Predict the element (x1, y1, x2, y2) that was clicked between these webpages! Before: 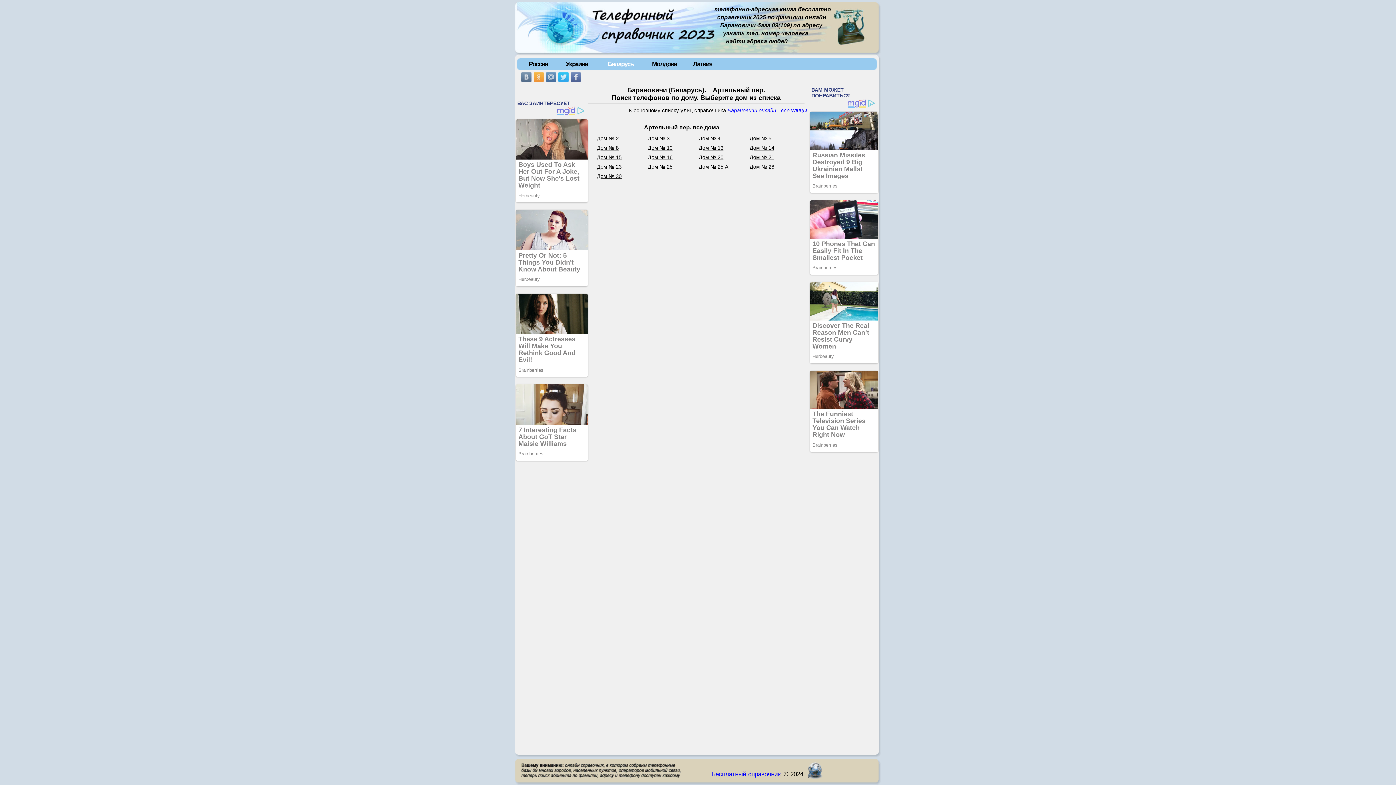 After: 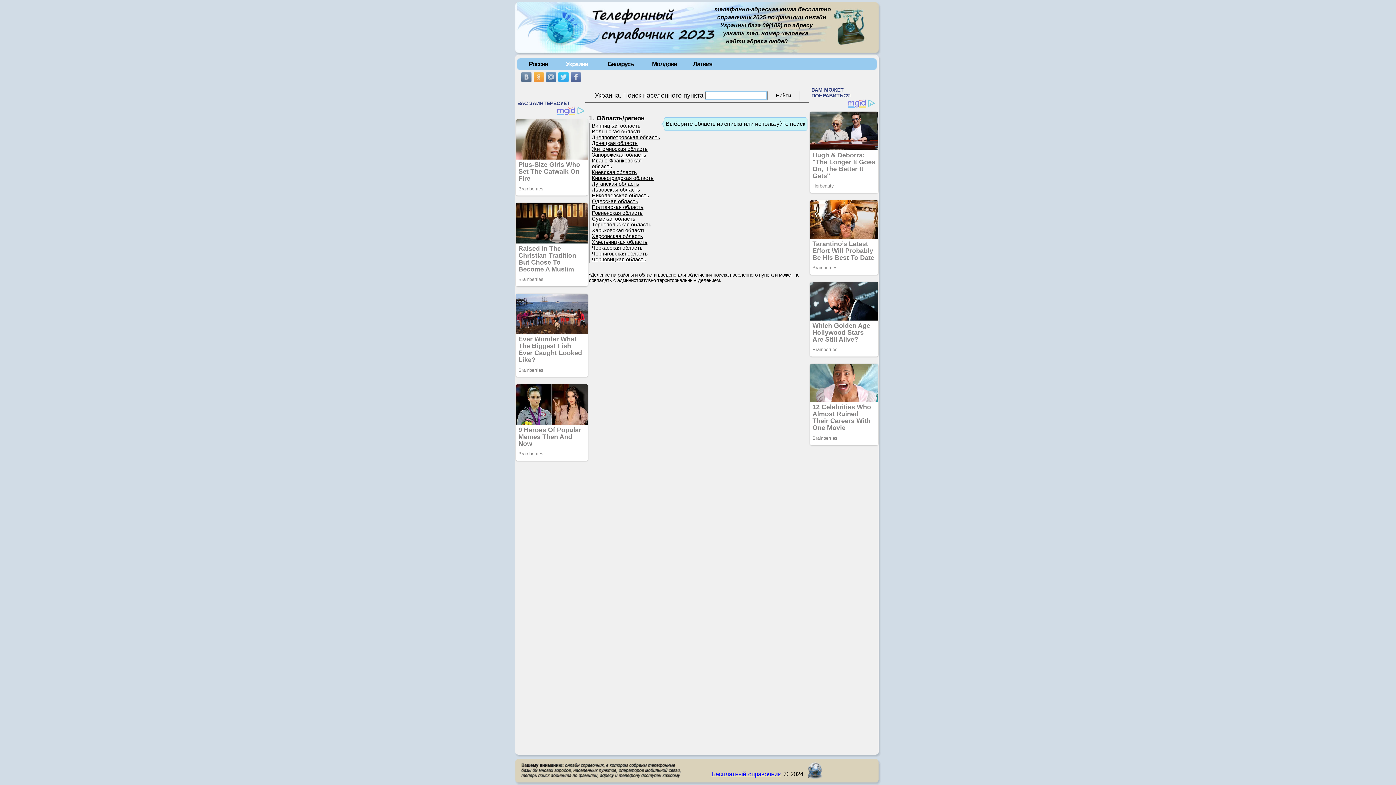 Action: bbox: (556, 58, 597, 70) label: Украина